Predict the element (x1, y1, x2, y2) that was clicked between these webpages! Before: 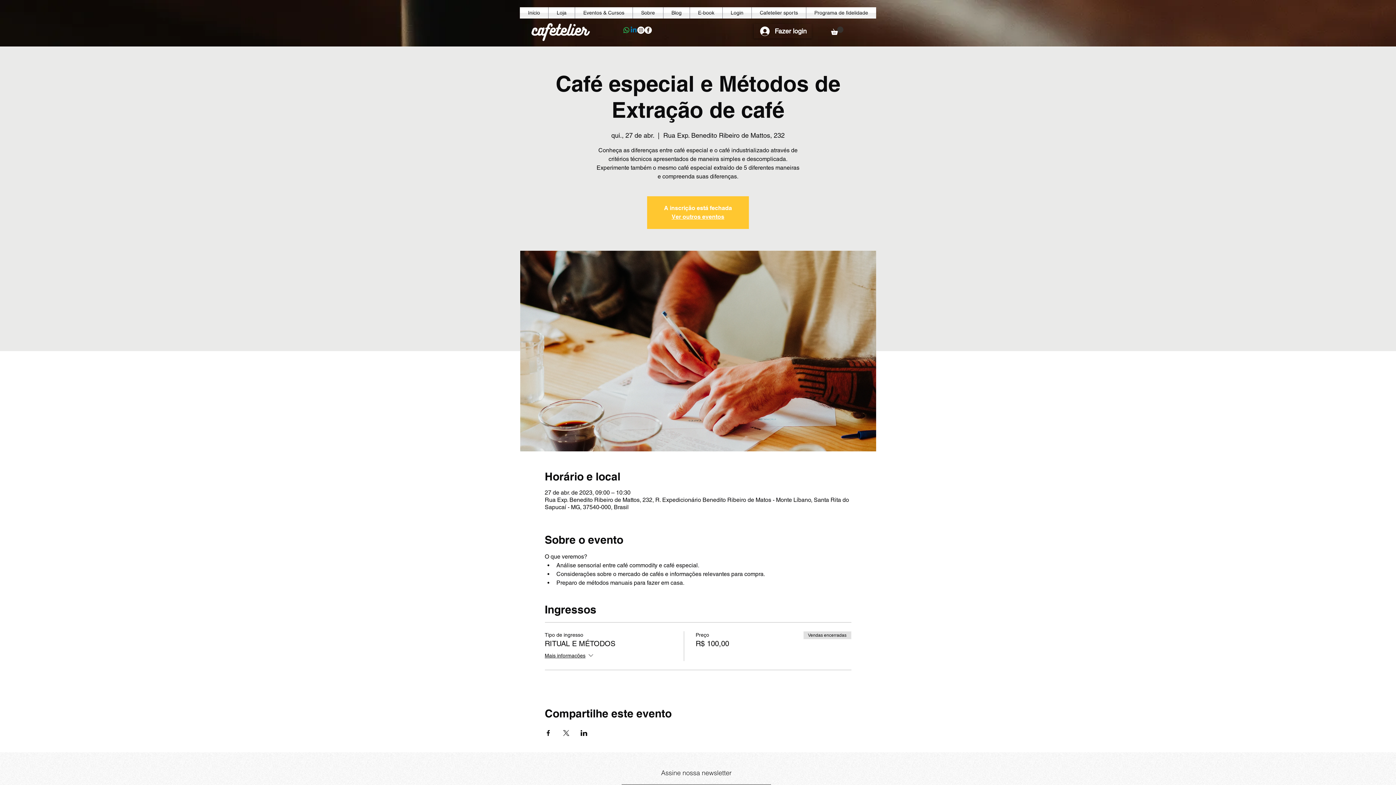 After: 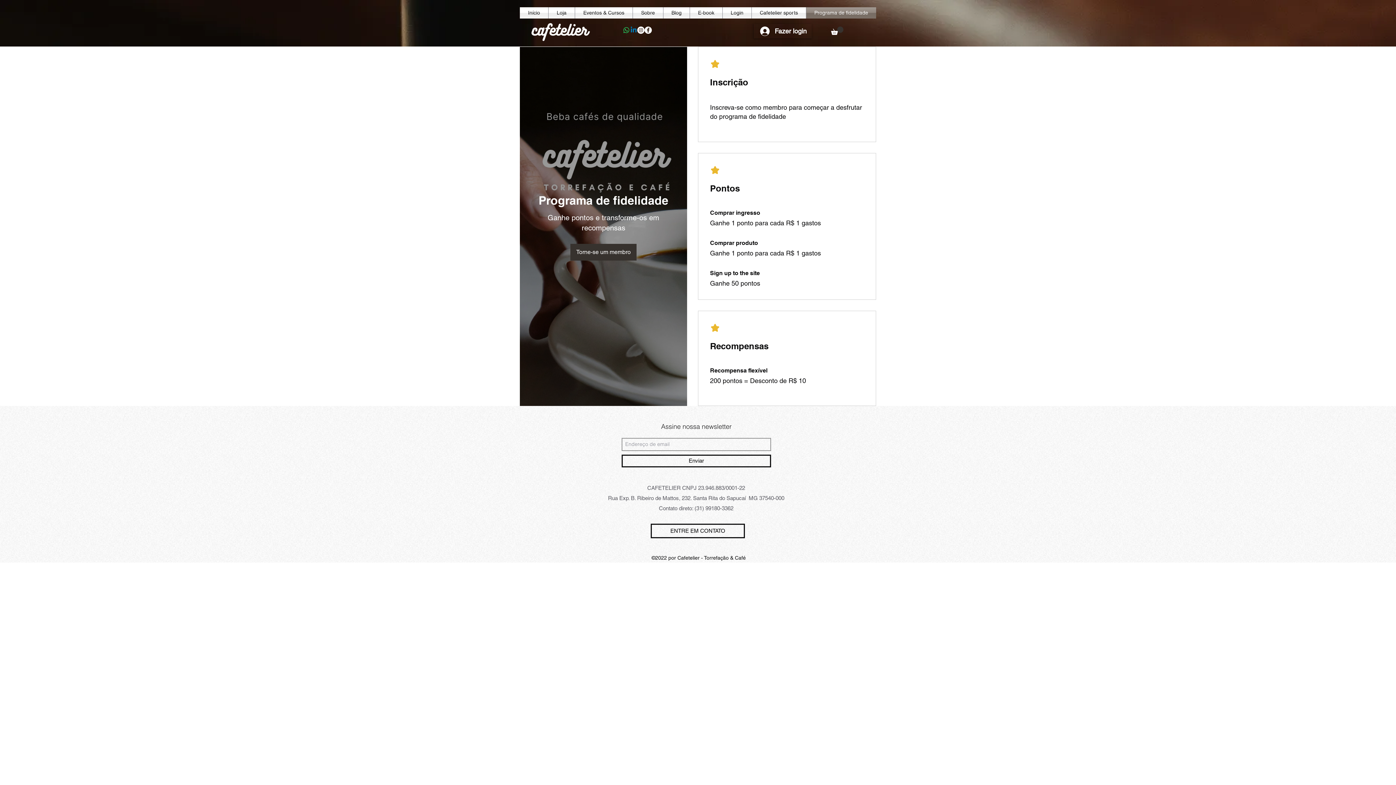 Action: bbox: (806, 7, 876, 18) label: Programa de fidelidade